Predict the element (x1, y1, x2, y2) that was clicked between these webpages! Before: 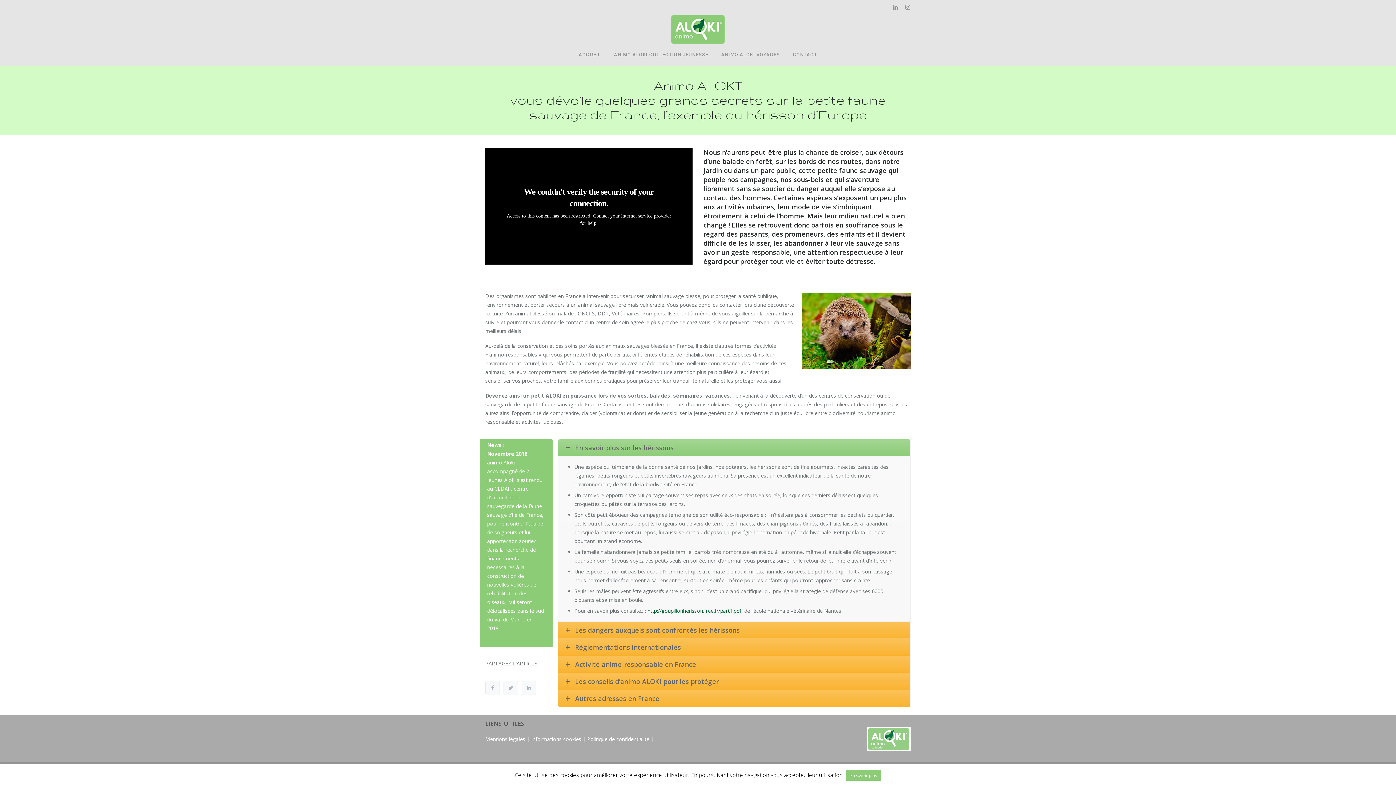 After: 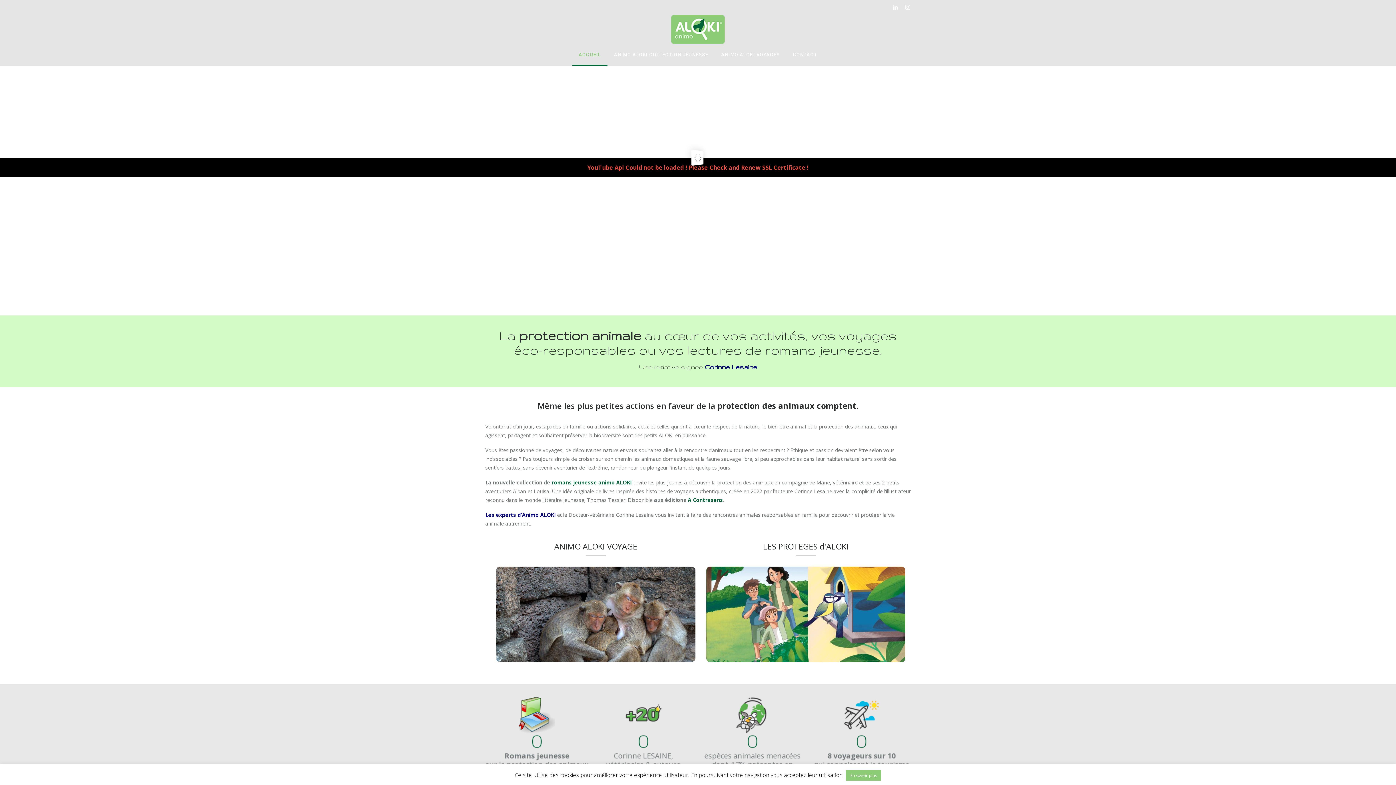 Action: bbox: (670, 14, 725, 44)